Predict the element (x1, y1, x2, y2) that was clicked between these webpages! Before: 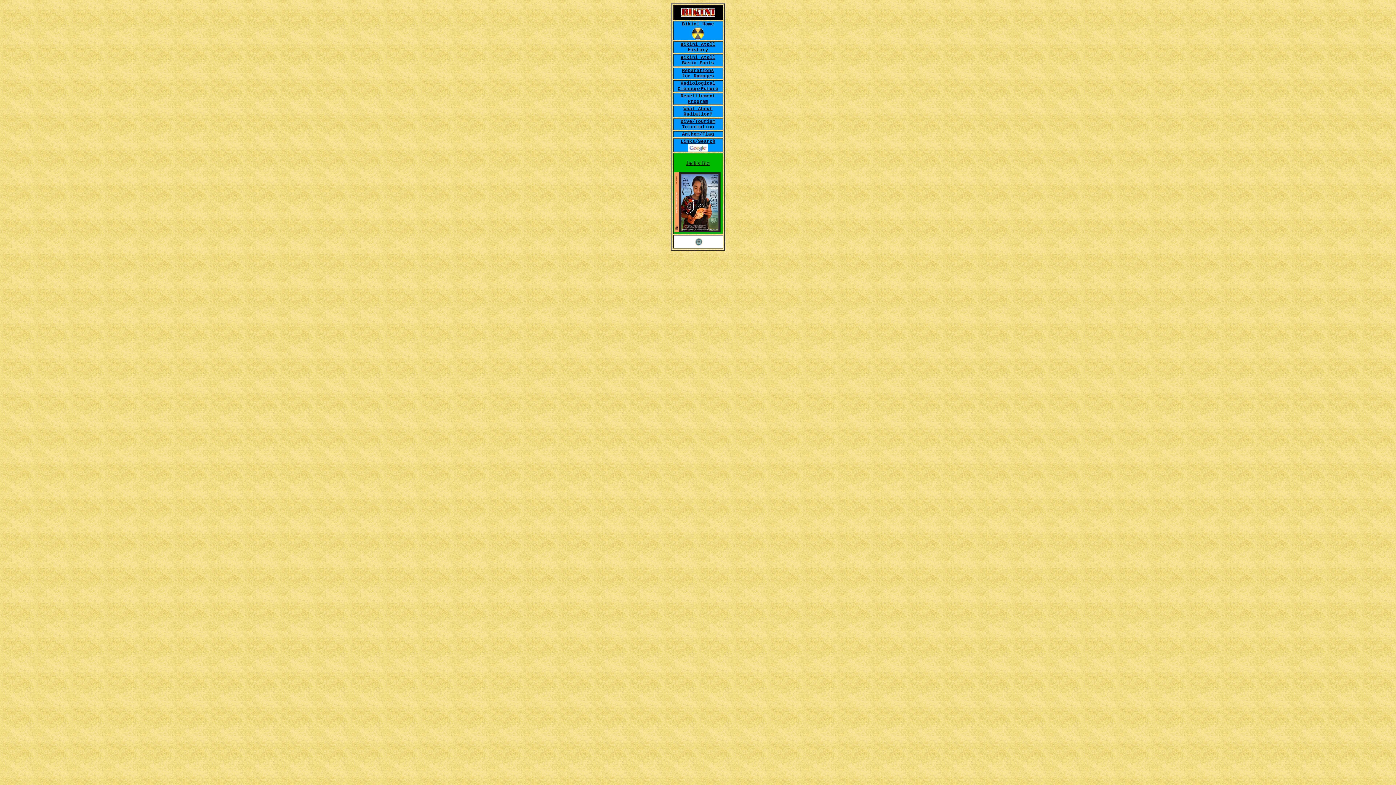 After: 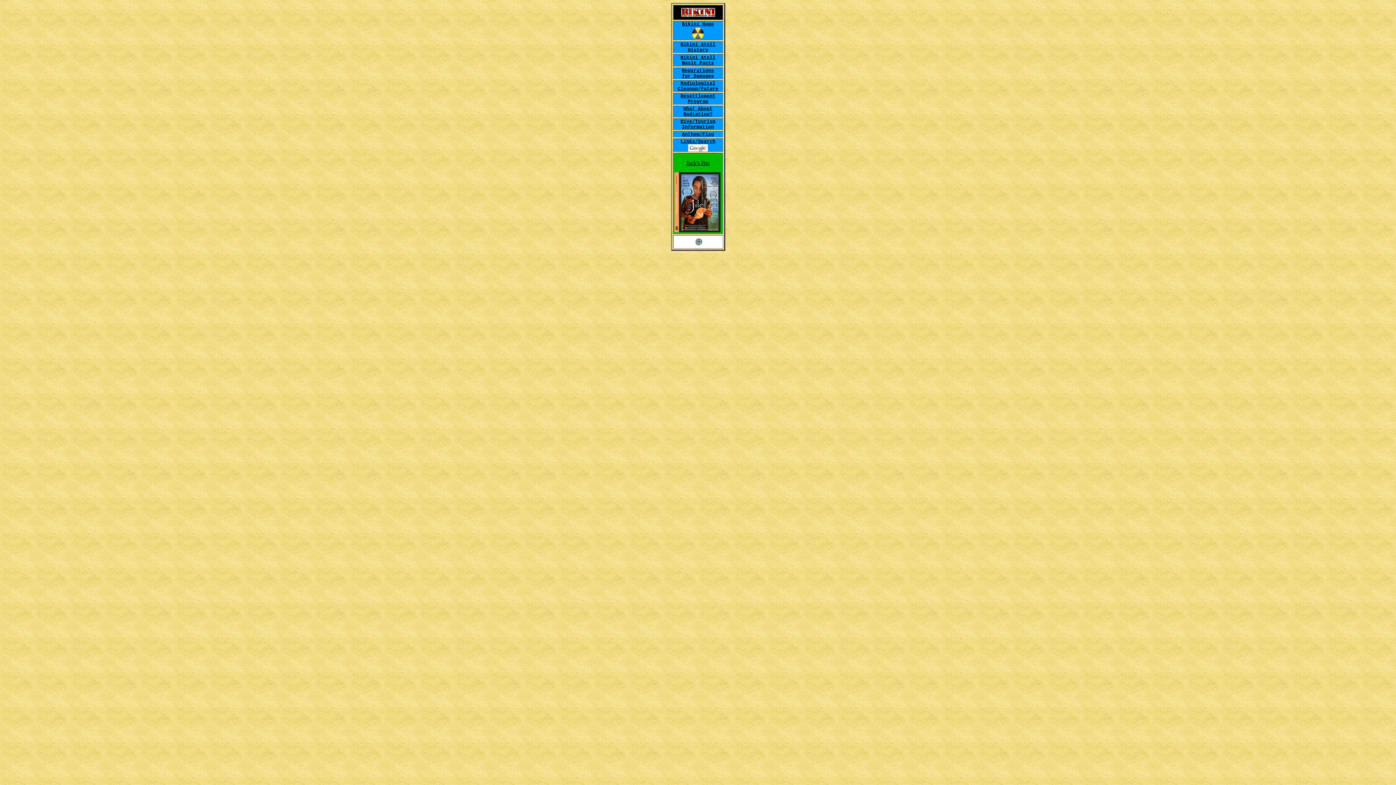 Action: label: What About
Radiation? bbox: (683, 106, 712, 117)